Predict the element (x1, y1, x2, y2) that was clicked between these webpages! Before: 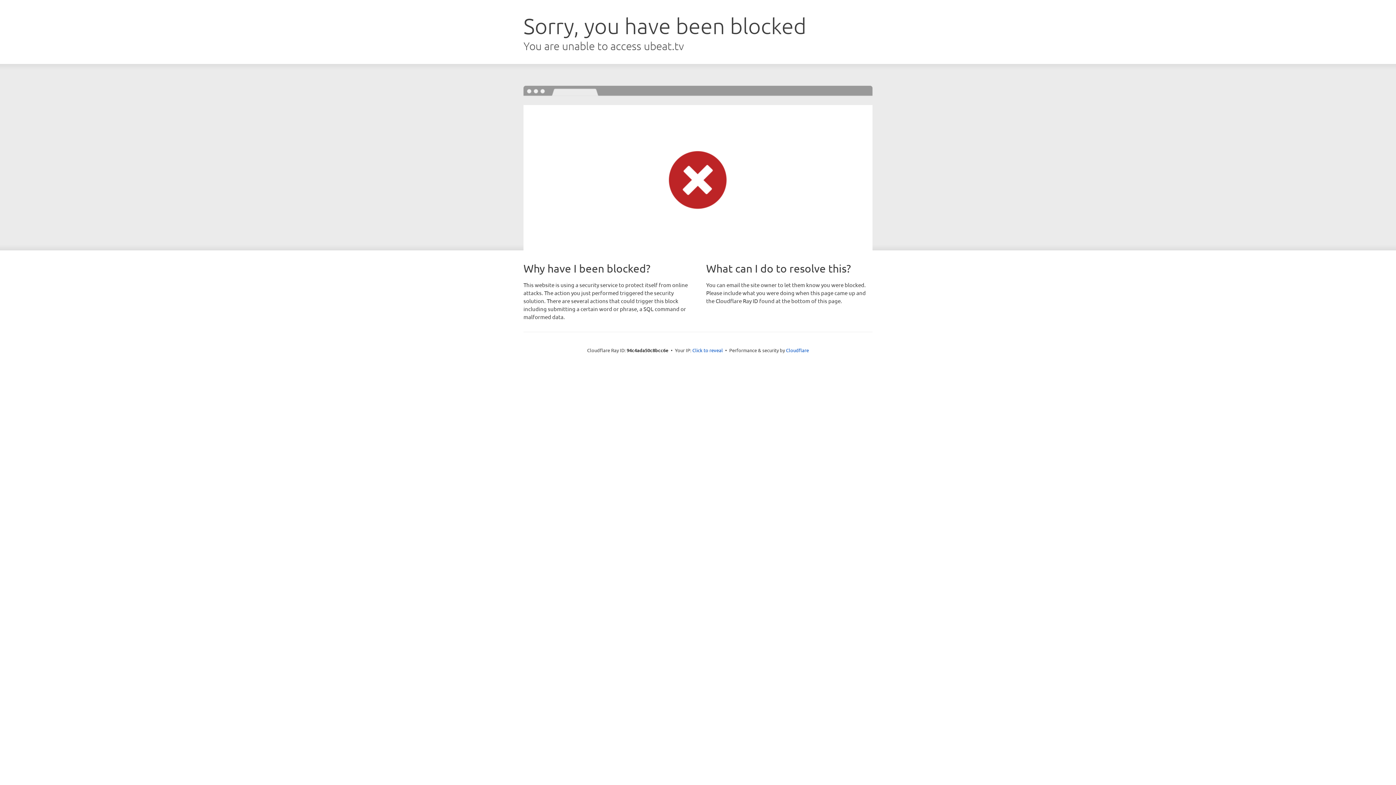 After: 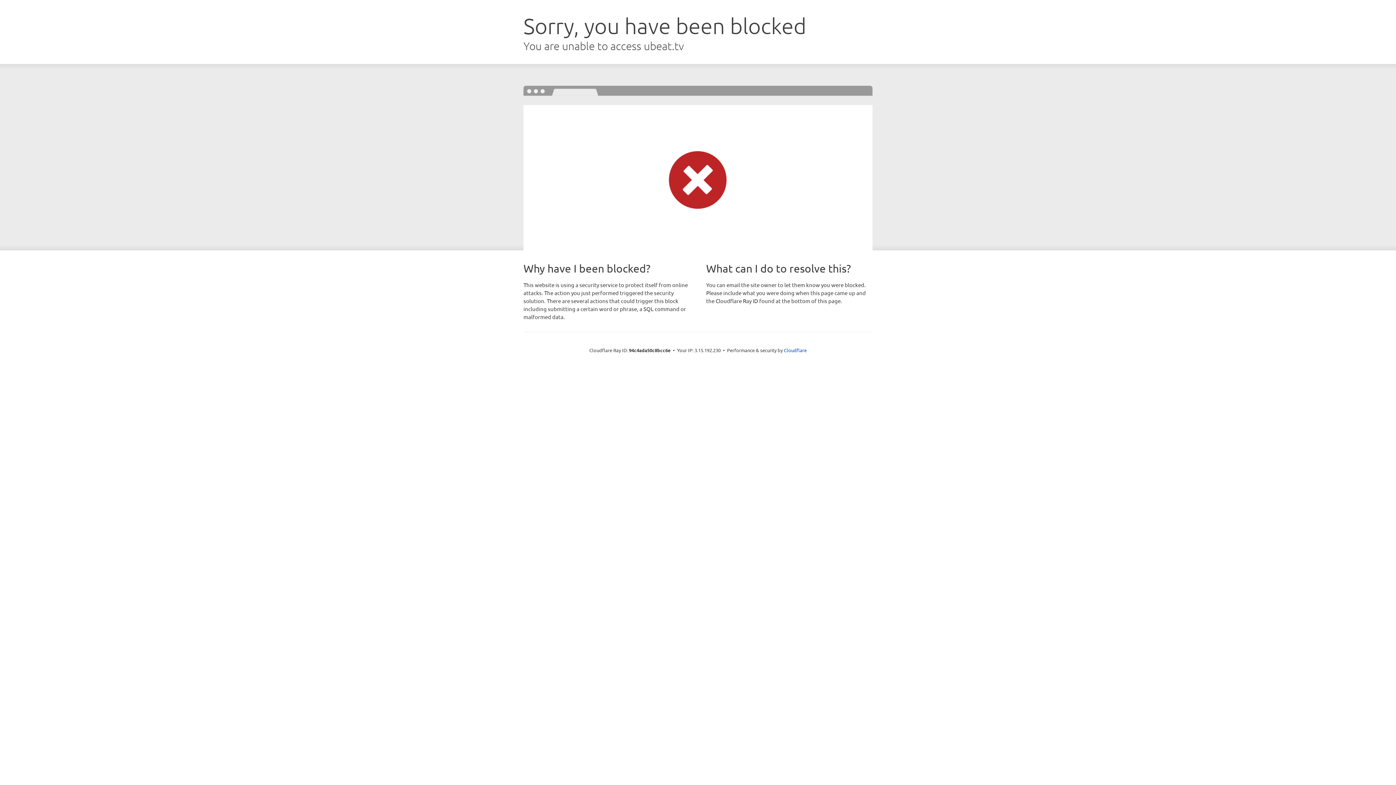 Action: label: Click to reveal bbox: (692, 346, 723, 353)